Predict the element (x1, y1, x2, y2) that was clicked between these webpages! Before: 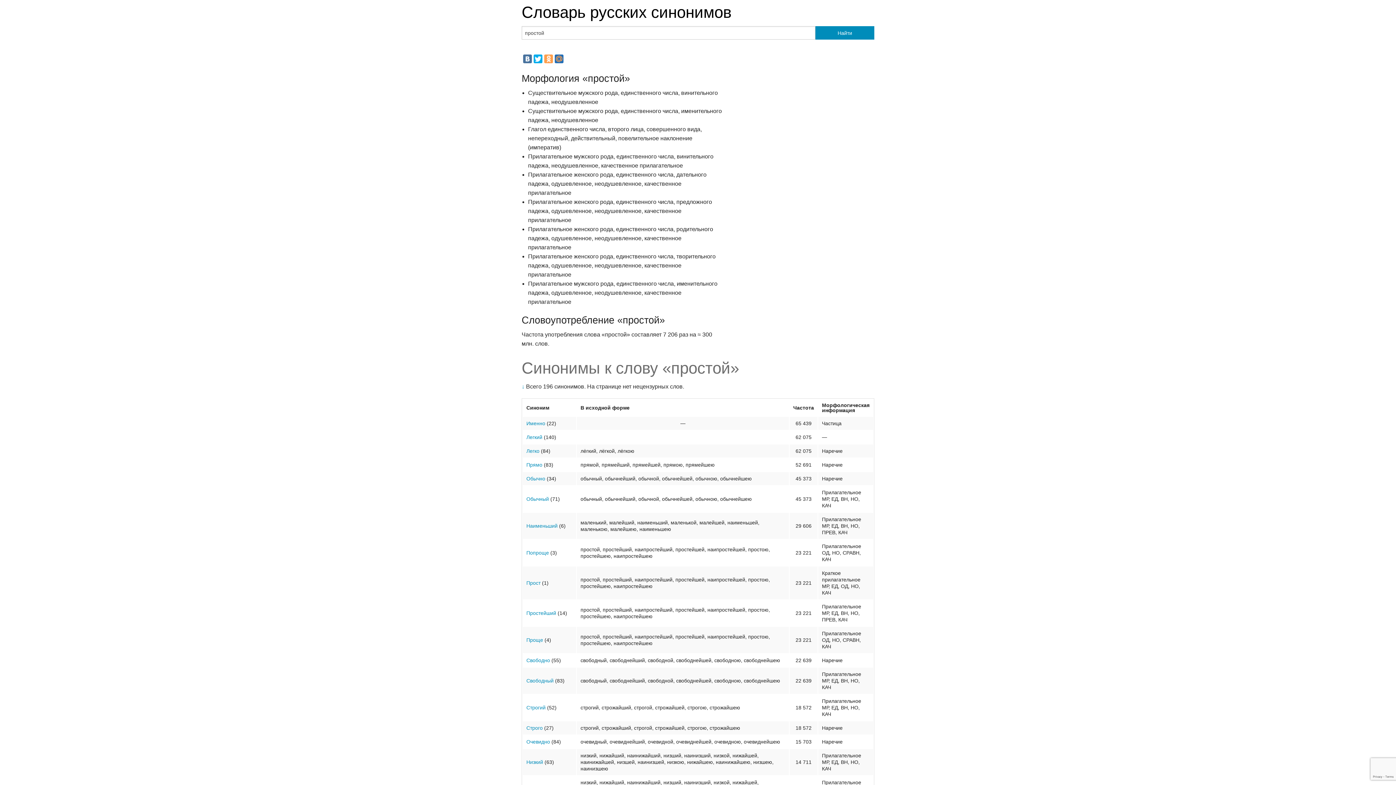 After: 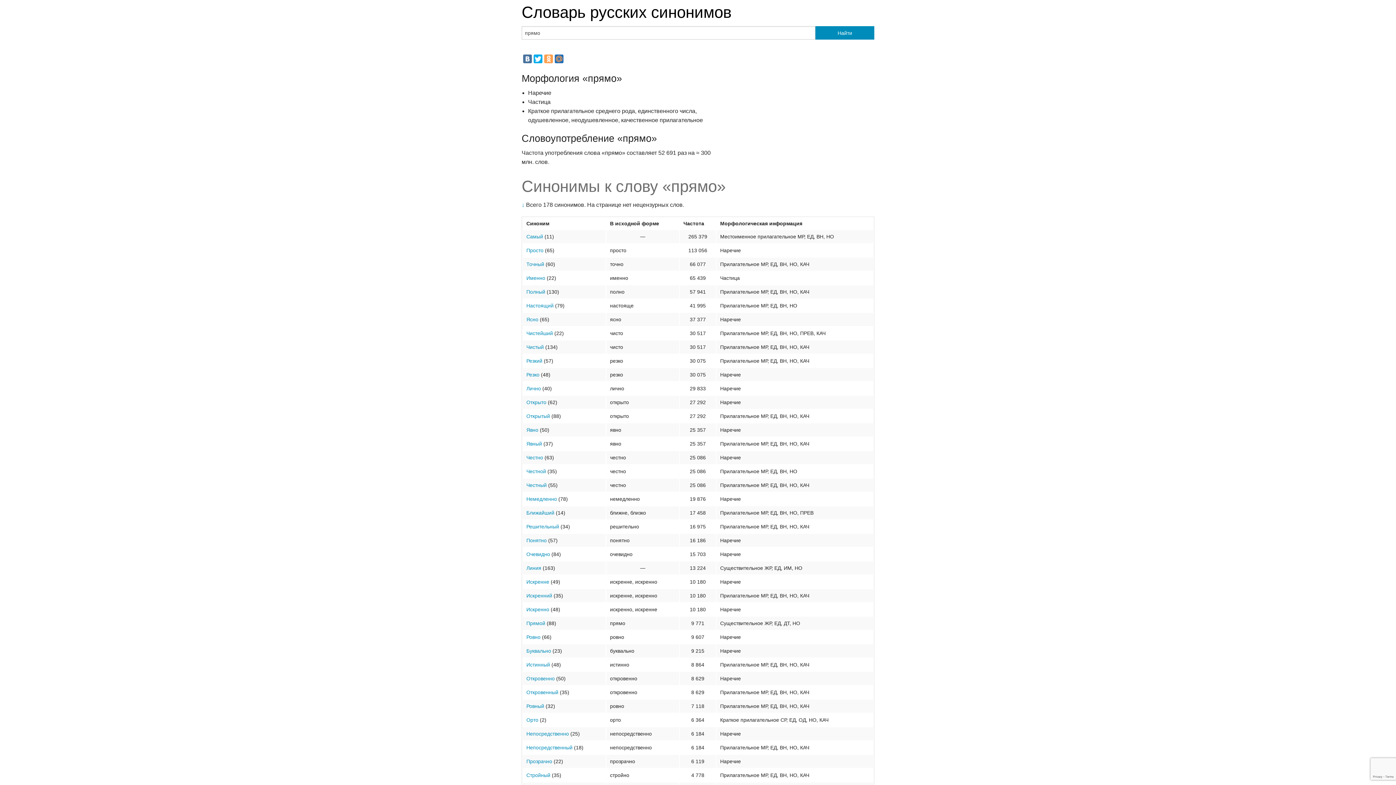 Action: bbox: (526, 462, 542, 467) label: Прямо